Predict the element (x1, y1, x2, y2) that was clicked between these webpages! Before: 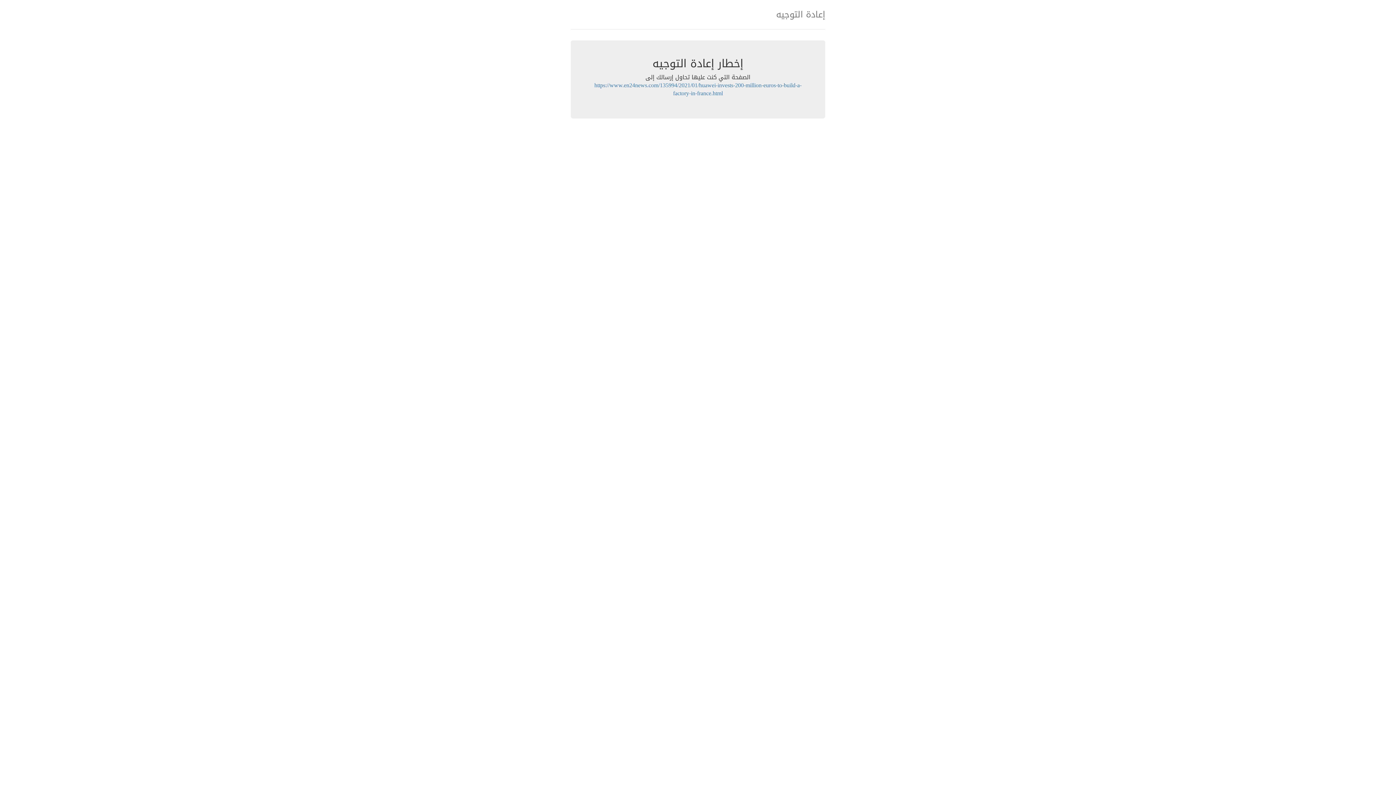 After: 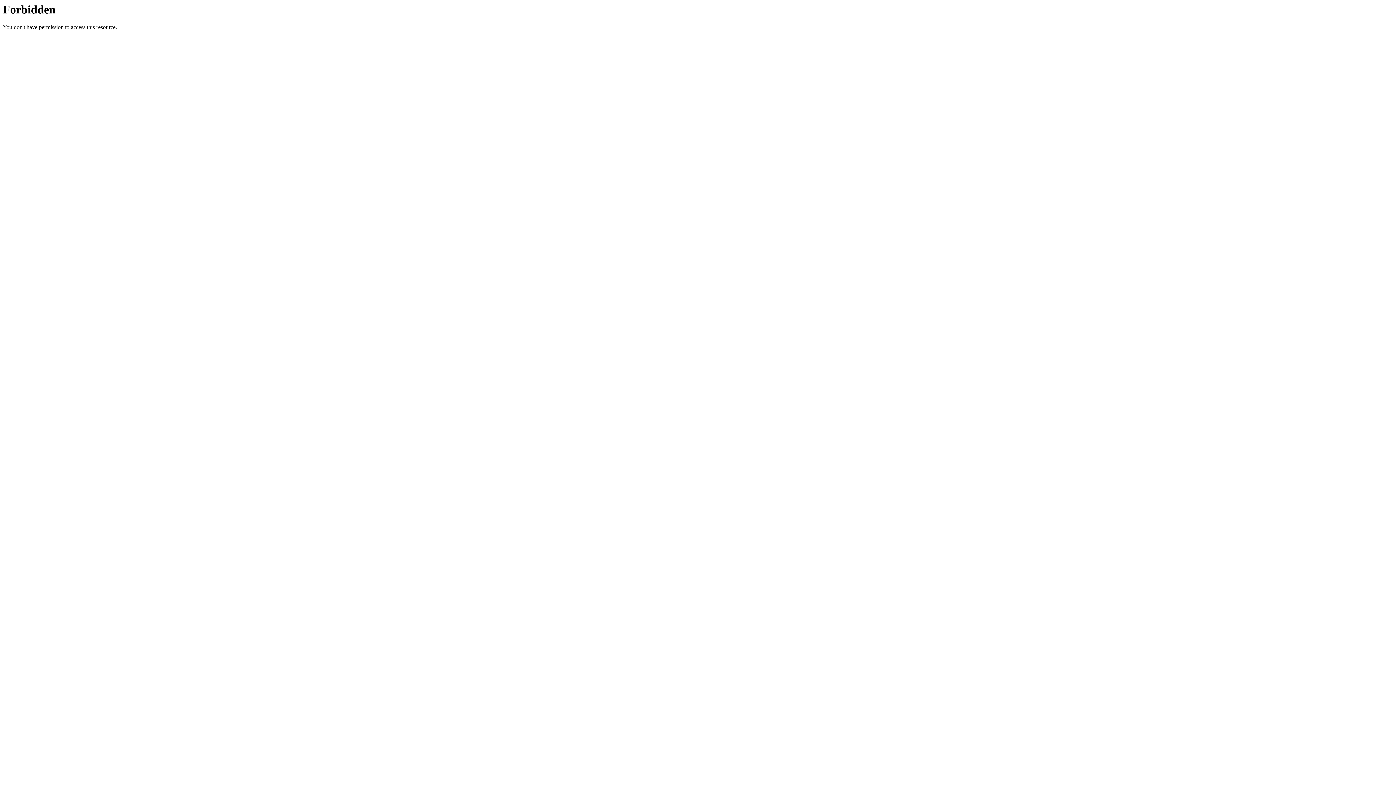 Action: bbox: (594, 79, 801, 98) label: https://www.en24news.com/135994/2021/01/huawei-invests-200-million-euros-to-build-a-factory-in-france.html